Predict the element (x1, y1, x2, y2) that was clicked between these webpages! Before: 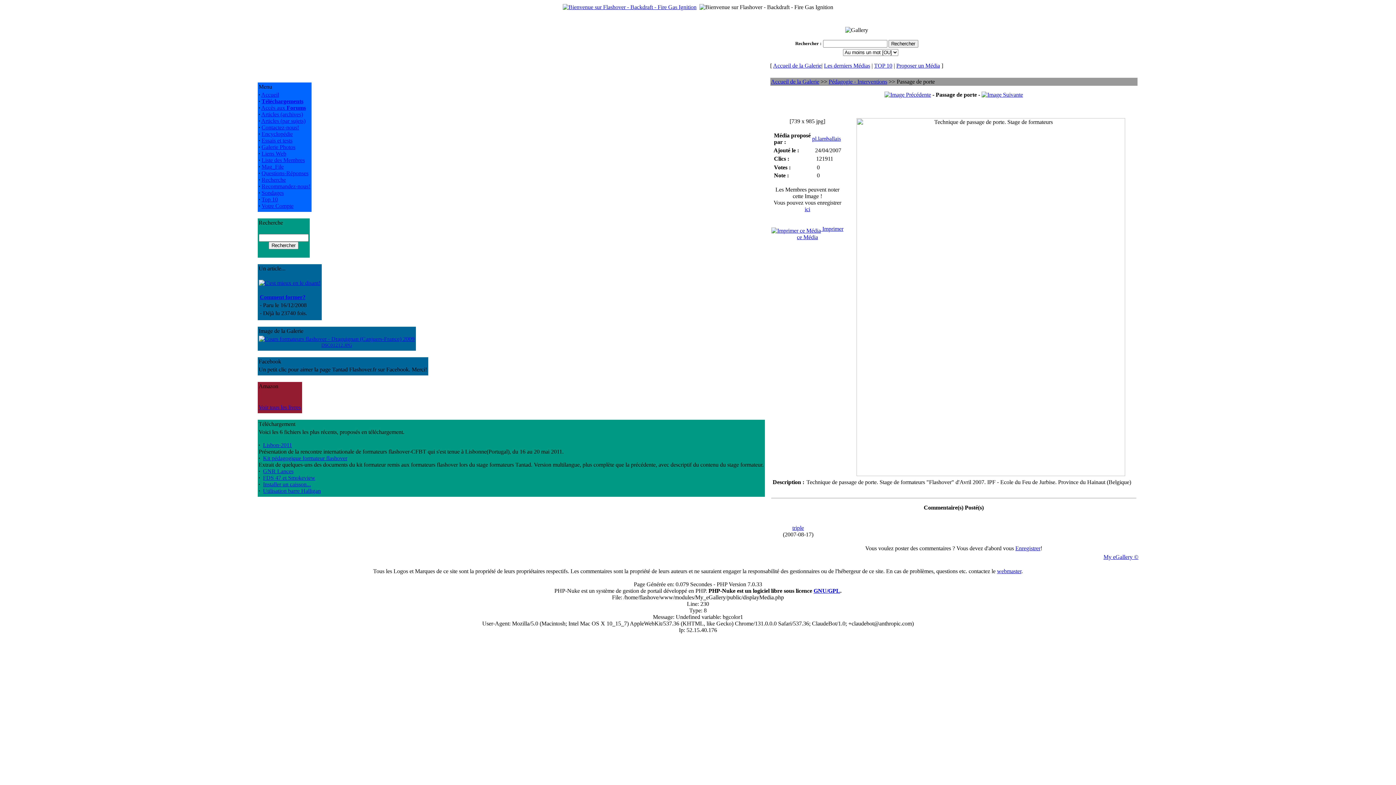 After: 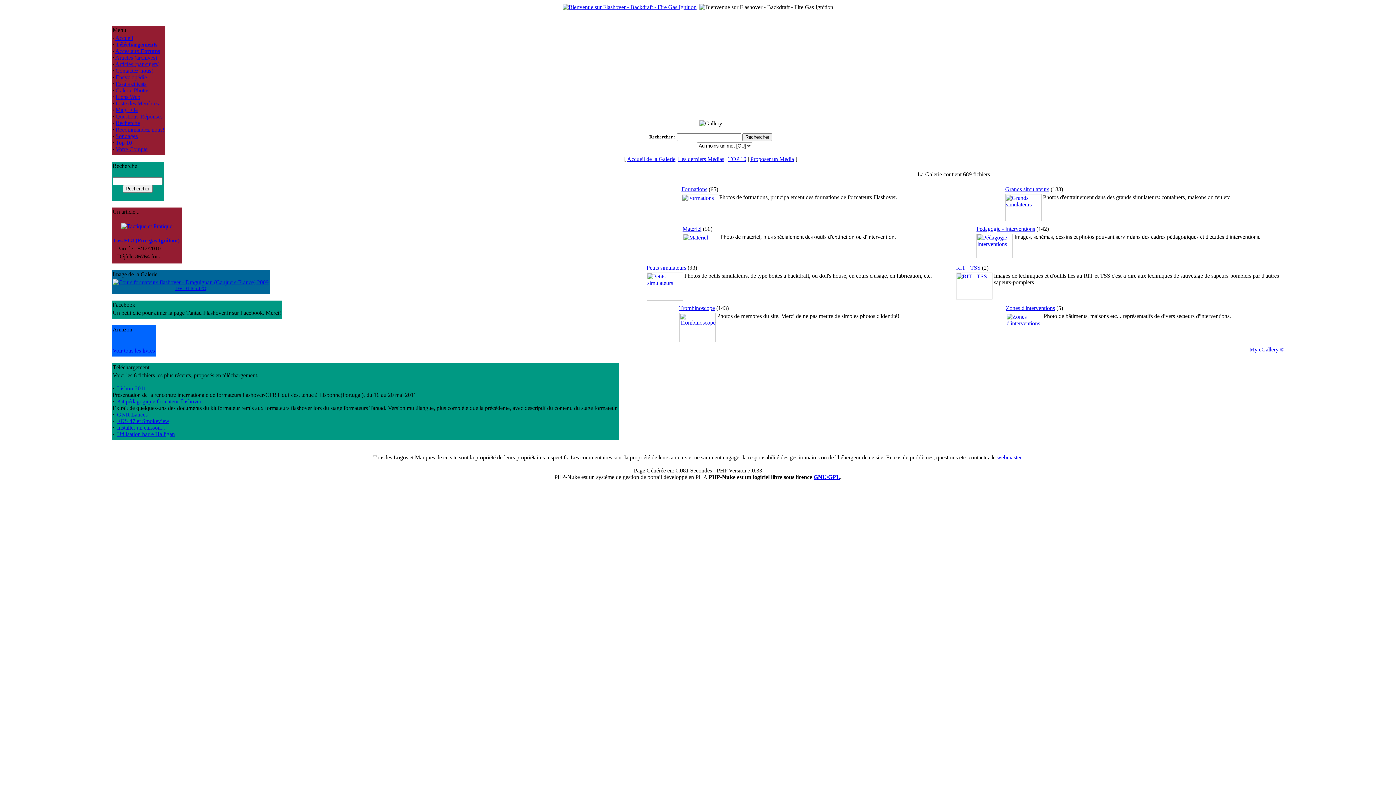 Action: label: Accueil de la Galerie bbox: (771, 78, 819, 84)